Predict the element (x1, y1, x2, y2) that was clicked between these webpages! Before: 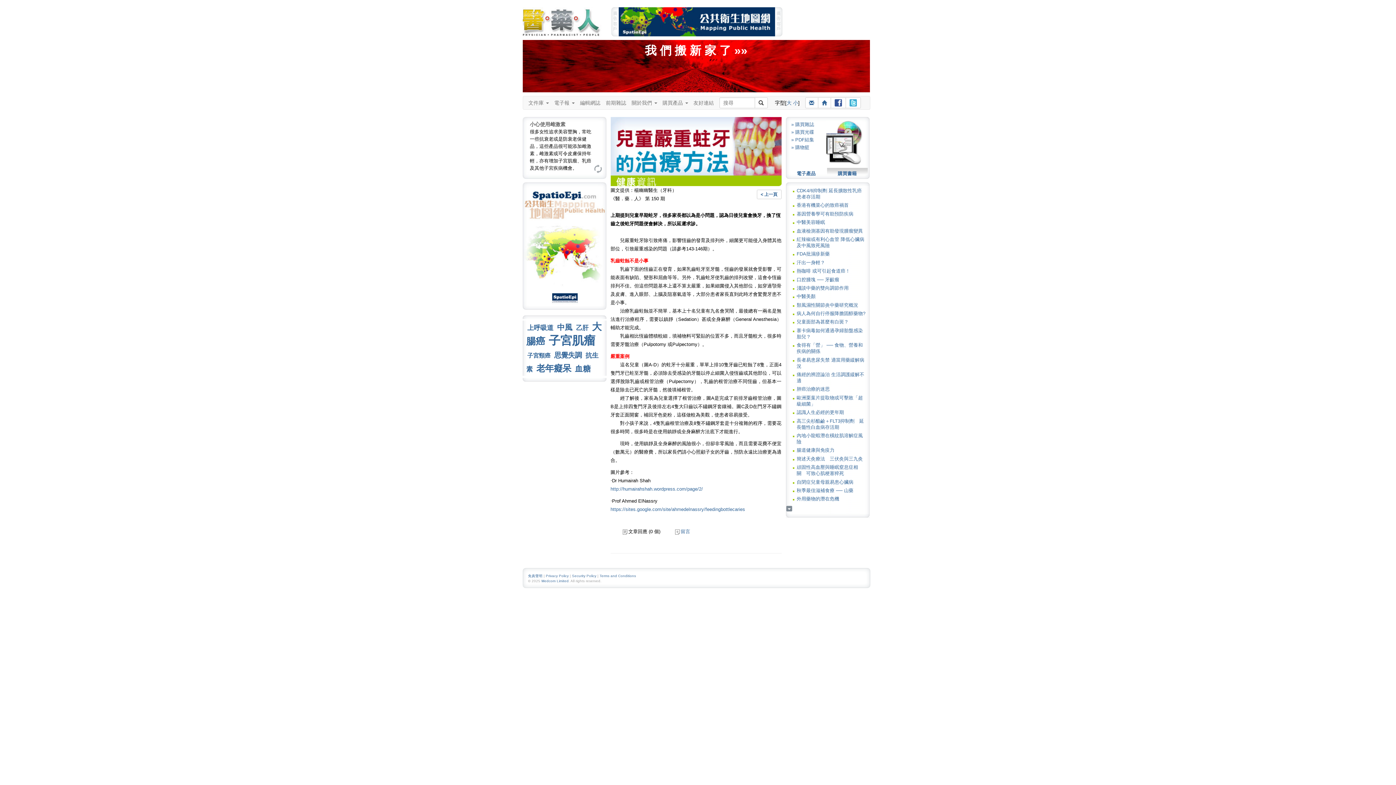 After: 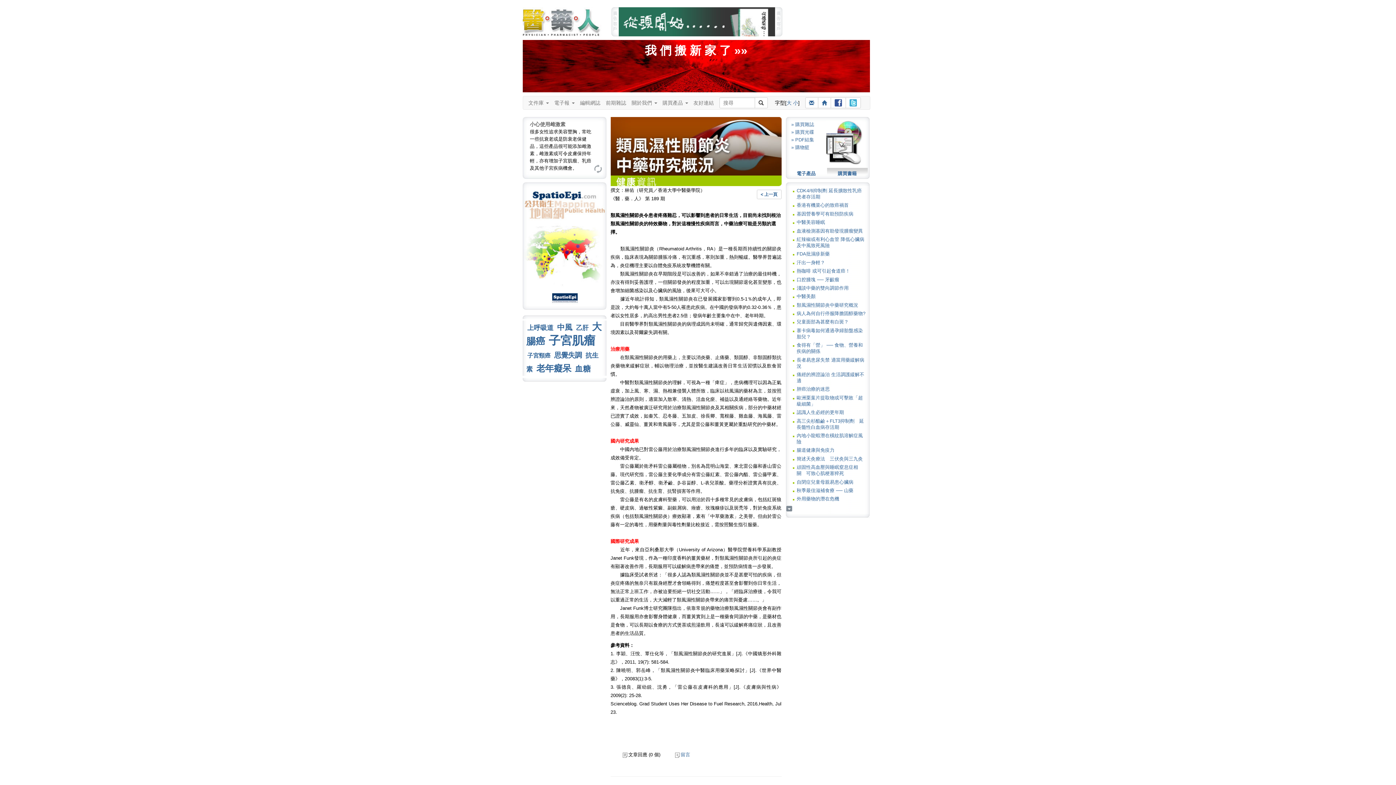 Action: bbox: (796, 302, 858, 307) label: 類風濕性關節炎中藥研究概況